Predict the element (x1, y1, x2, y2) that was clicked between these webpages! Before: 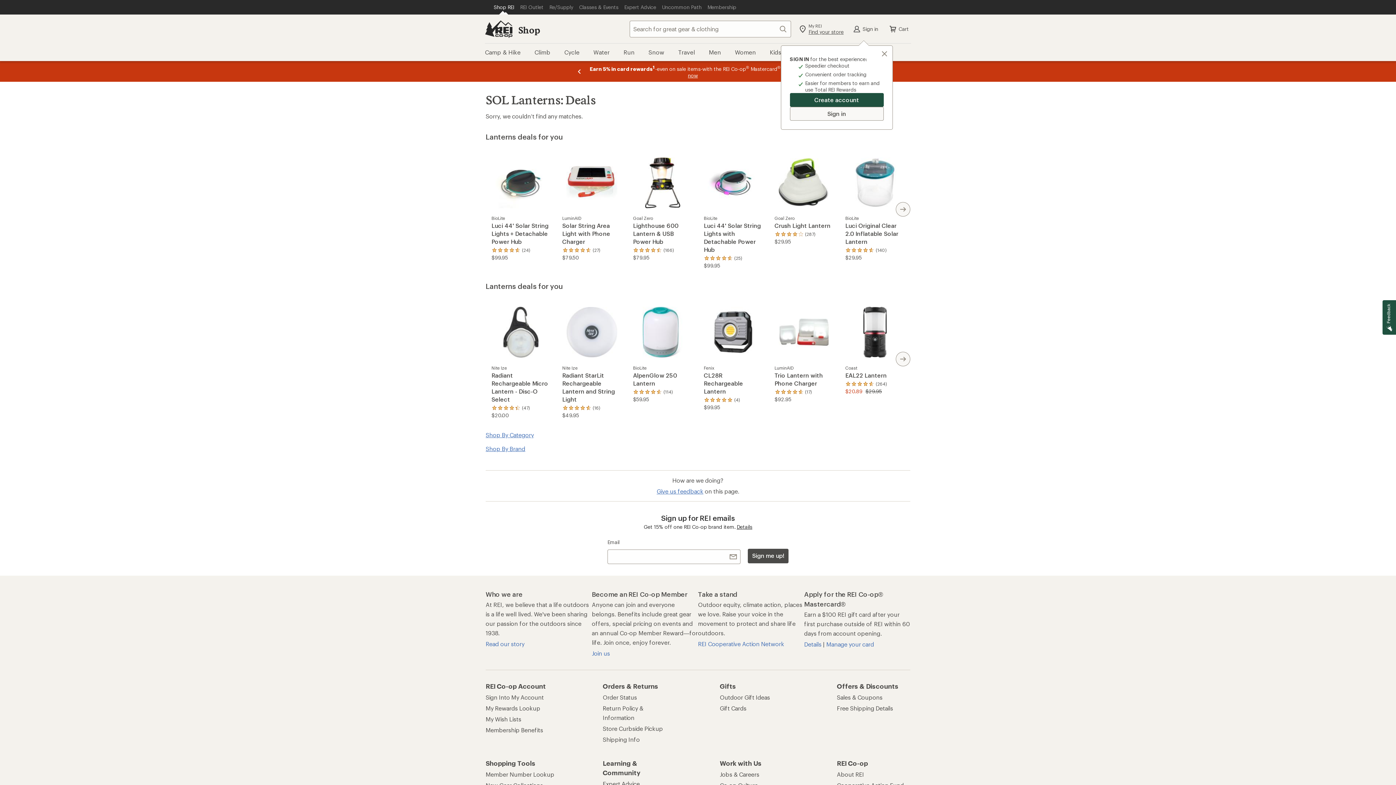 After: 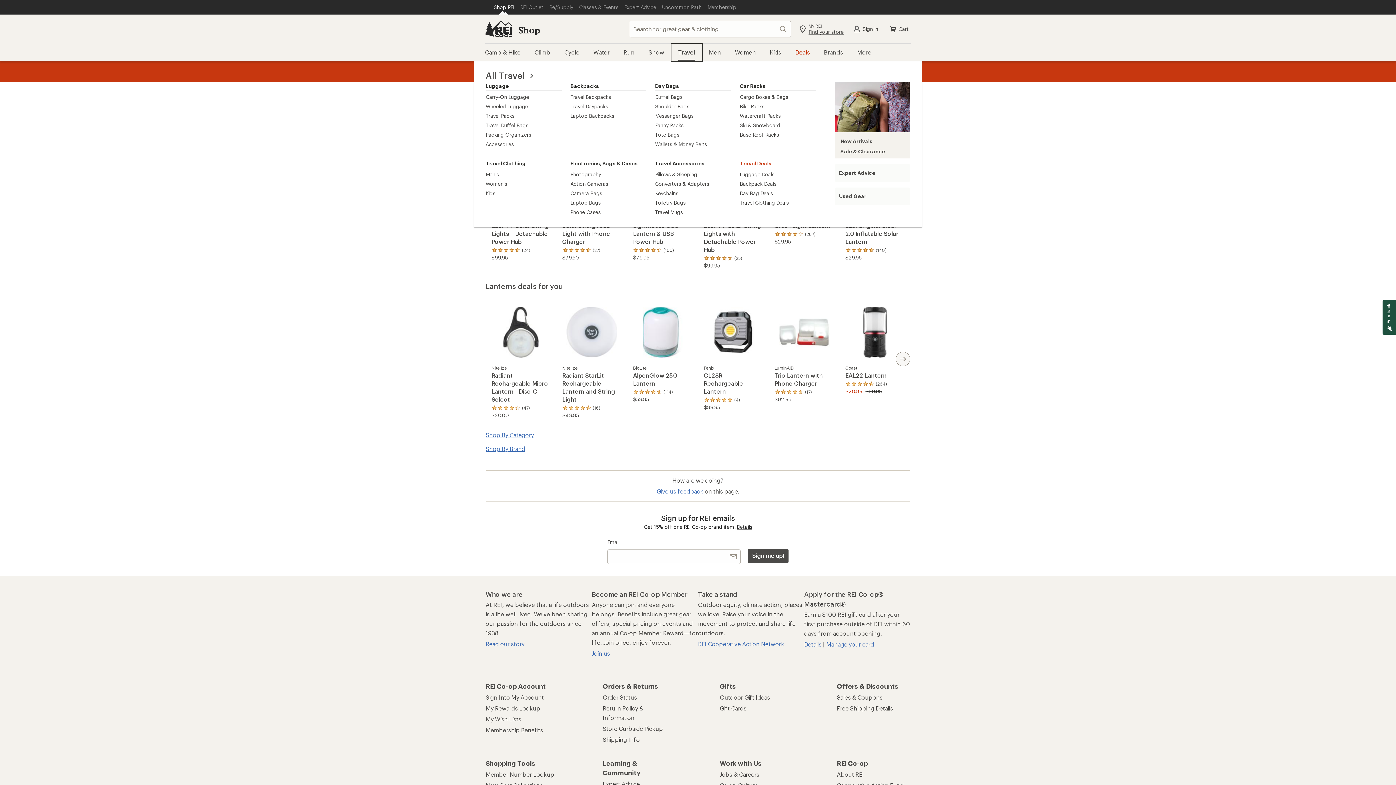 Action: bbox: (671, 43, 702, 61) label: Travel